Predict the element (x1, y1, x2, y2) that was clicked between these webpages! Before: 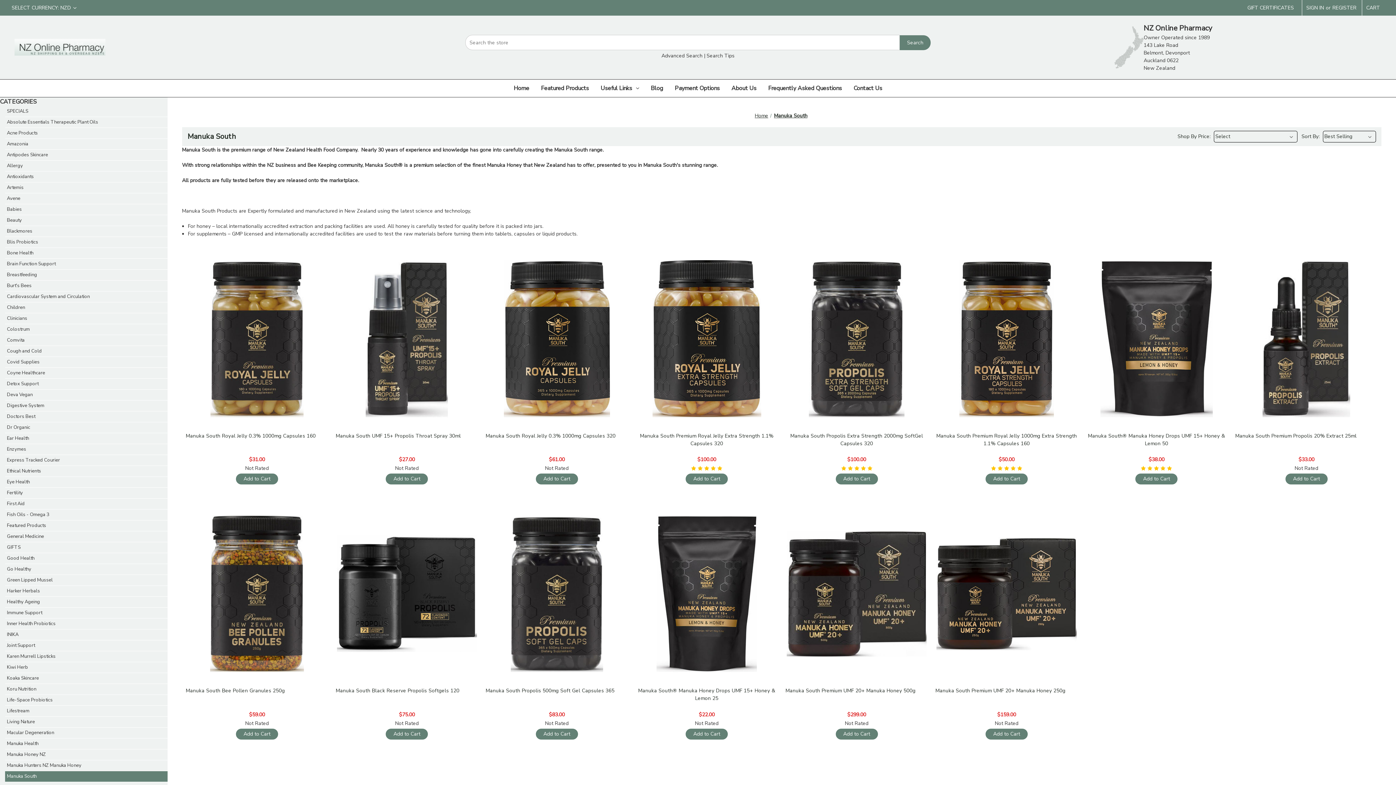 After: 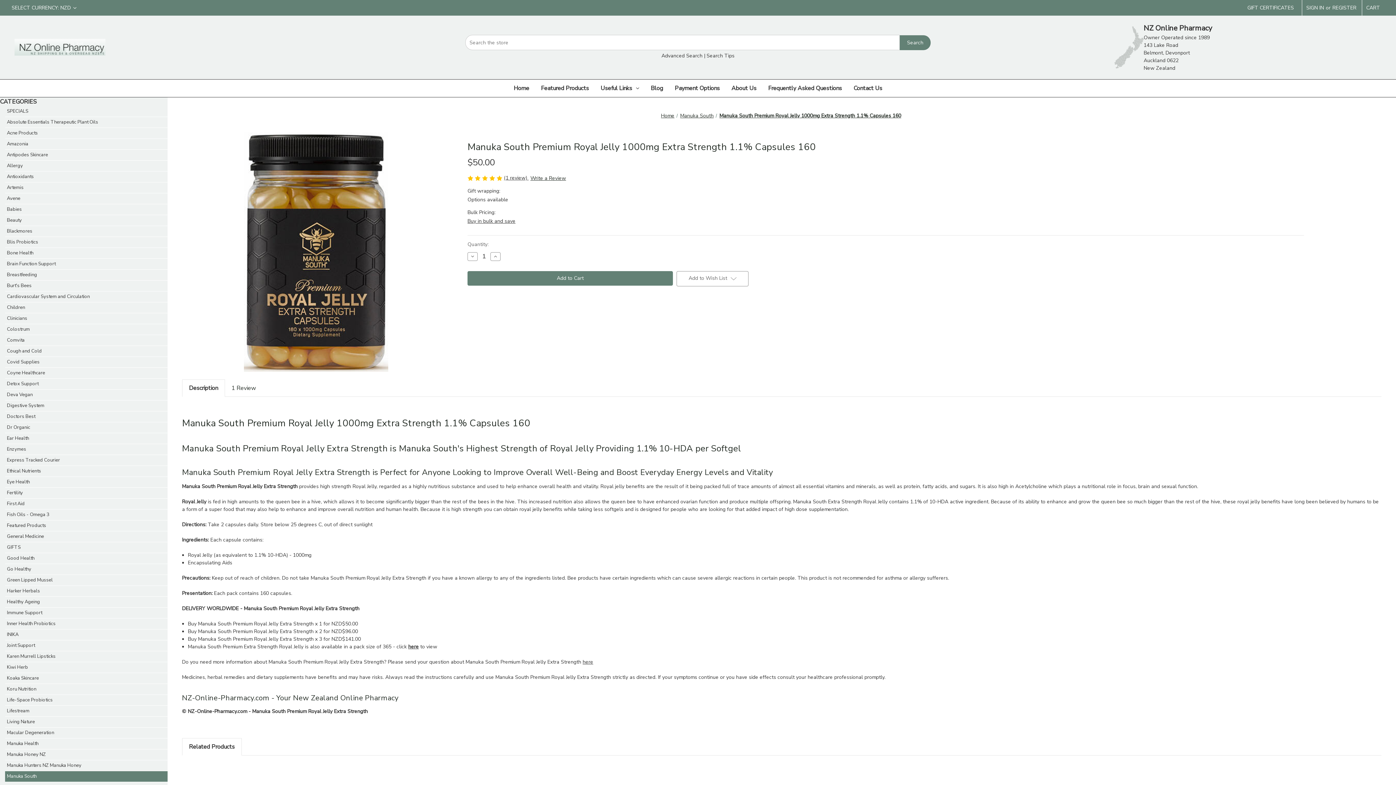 Action: bbox: (935, 432, 1078, 454) label: Manuka South Premium Royal Jelly 1000mg Extra Strength 1.1% Capsules 160, $50.00

